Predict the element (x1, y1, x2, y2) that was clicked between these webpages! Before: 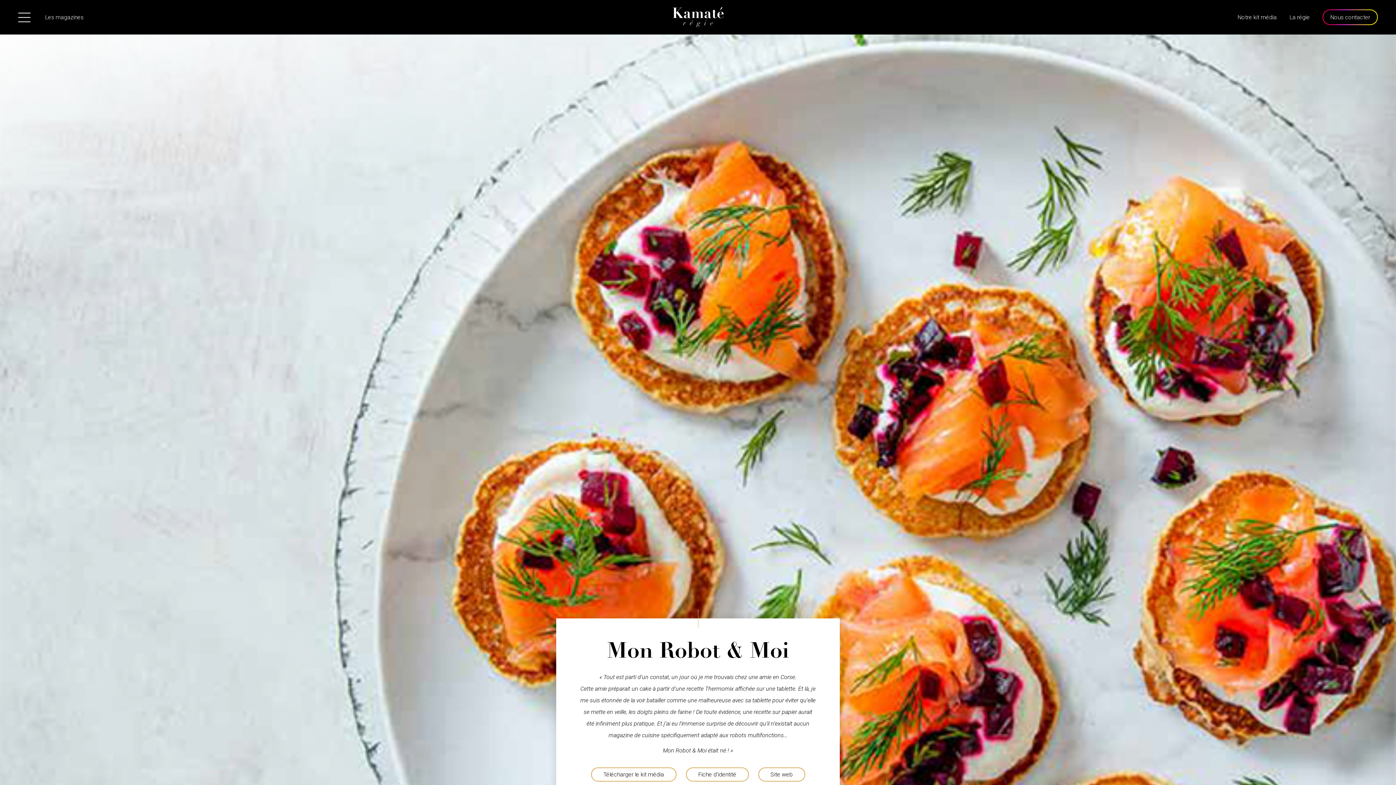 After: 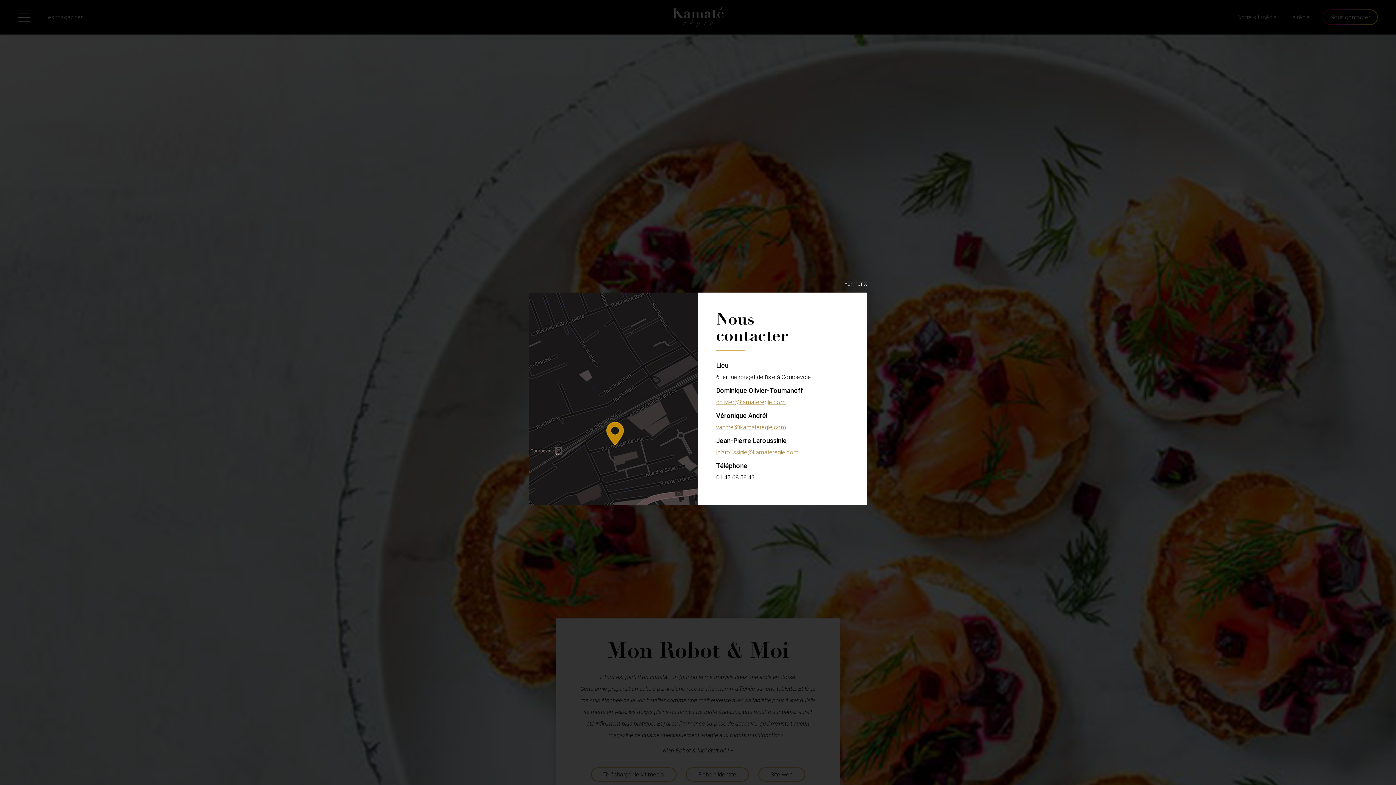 Action: label: Nous contacter bbox: (1322, 9, 1378, 25)